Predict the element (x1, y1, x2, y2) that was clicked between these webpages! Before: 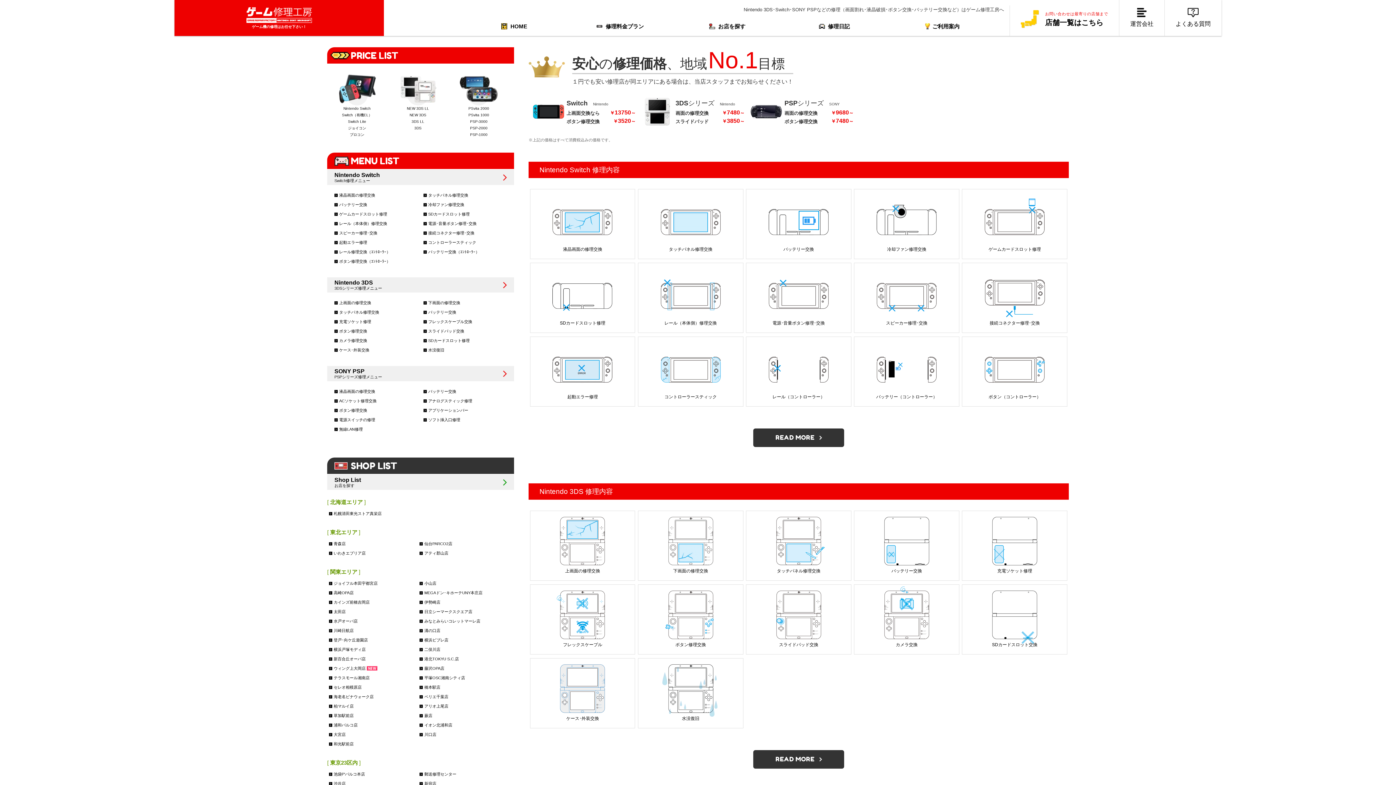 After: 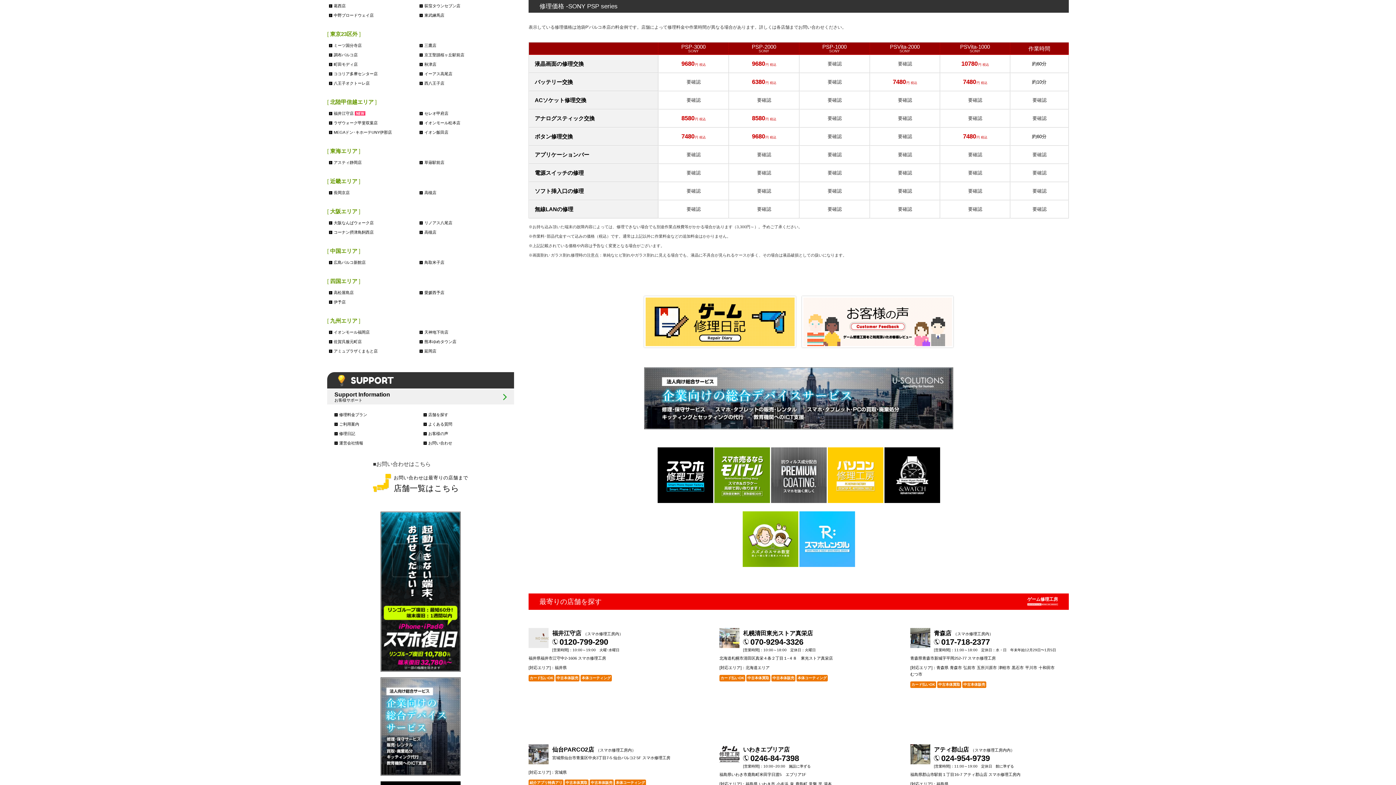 Action: label: PSvita 2000
PSvita 1000
PSP-3000
PSP-2000
PSP-1000 bbox: (449, 74, 508, 138)